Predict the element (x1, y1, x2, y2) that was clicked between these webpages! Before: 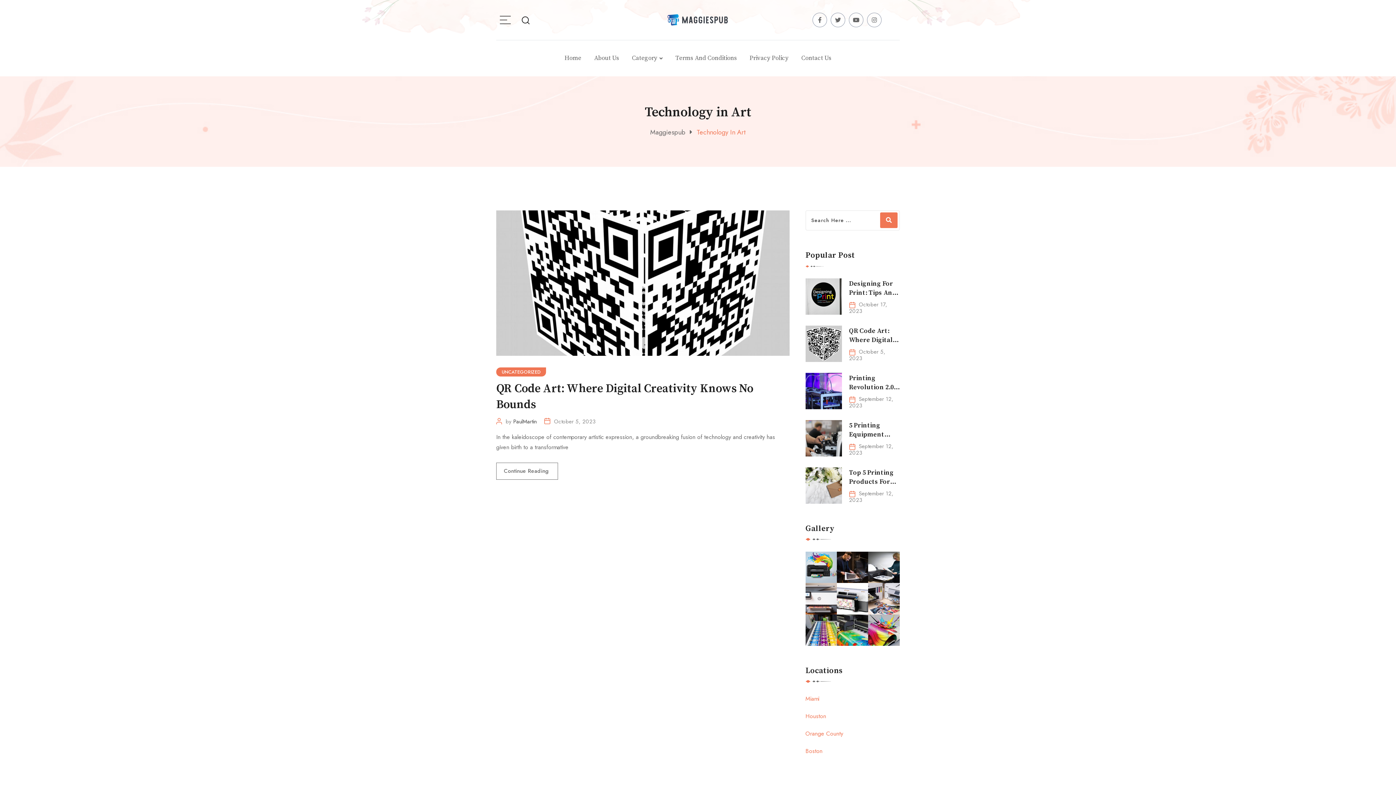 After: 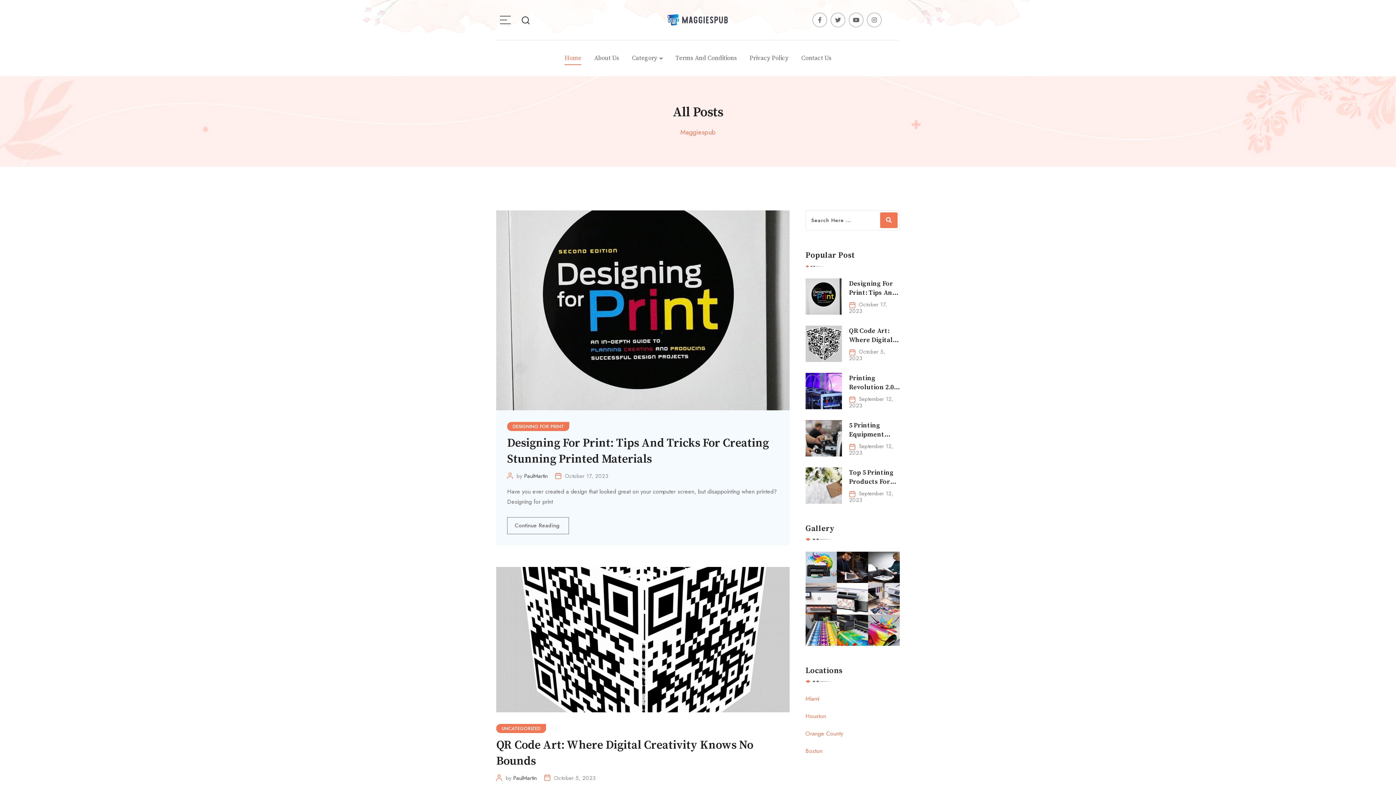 Action: bbox: (665, 10, 730, 28)